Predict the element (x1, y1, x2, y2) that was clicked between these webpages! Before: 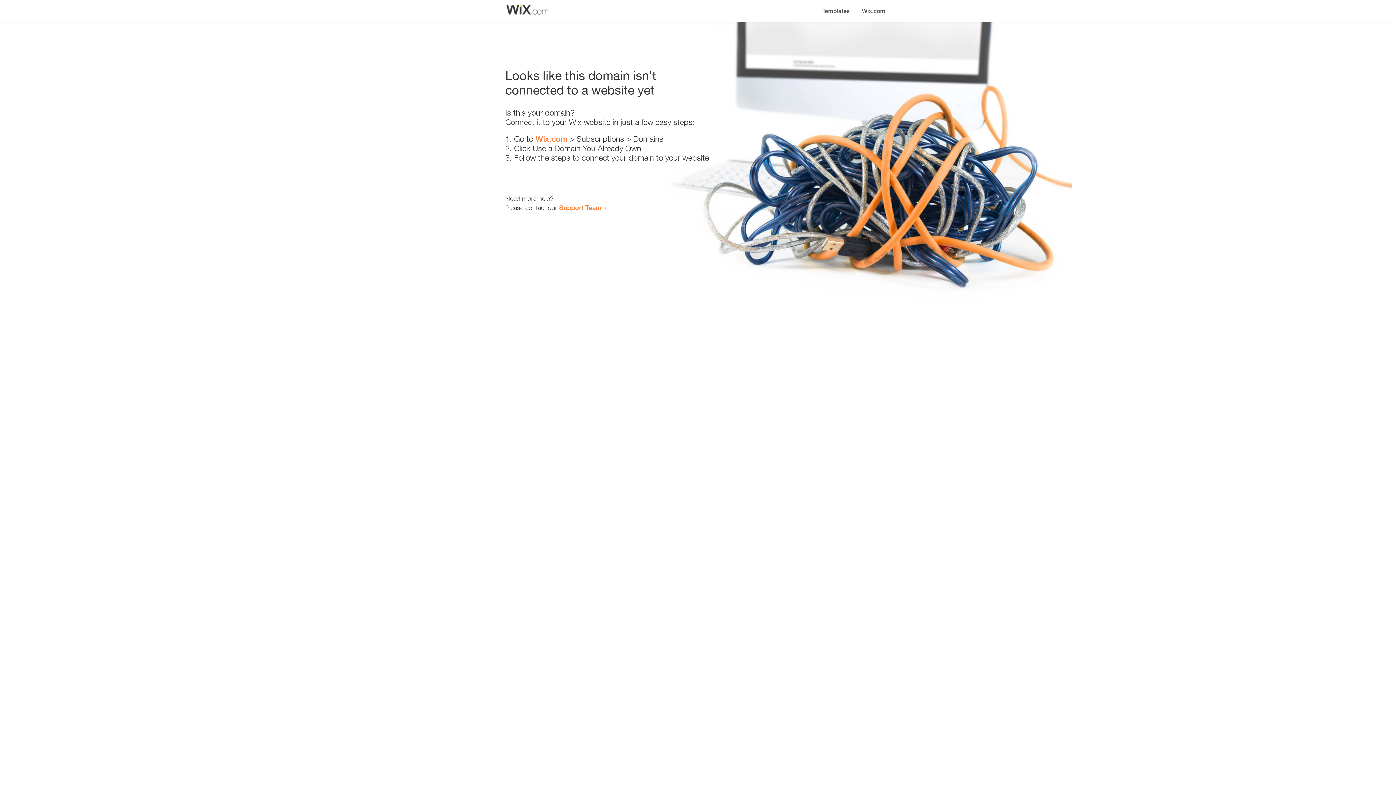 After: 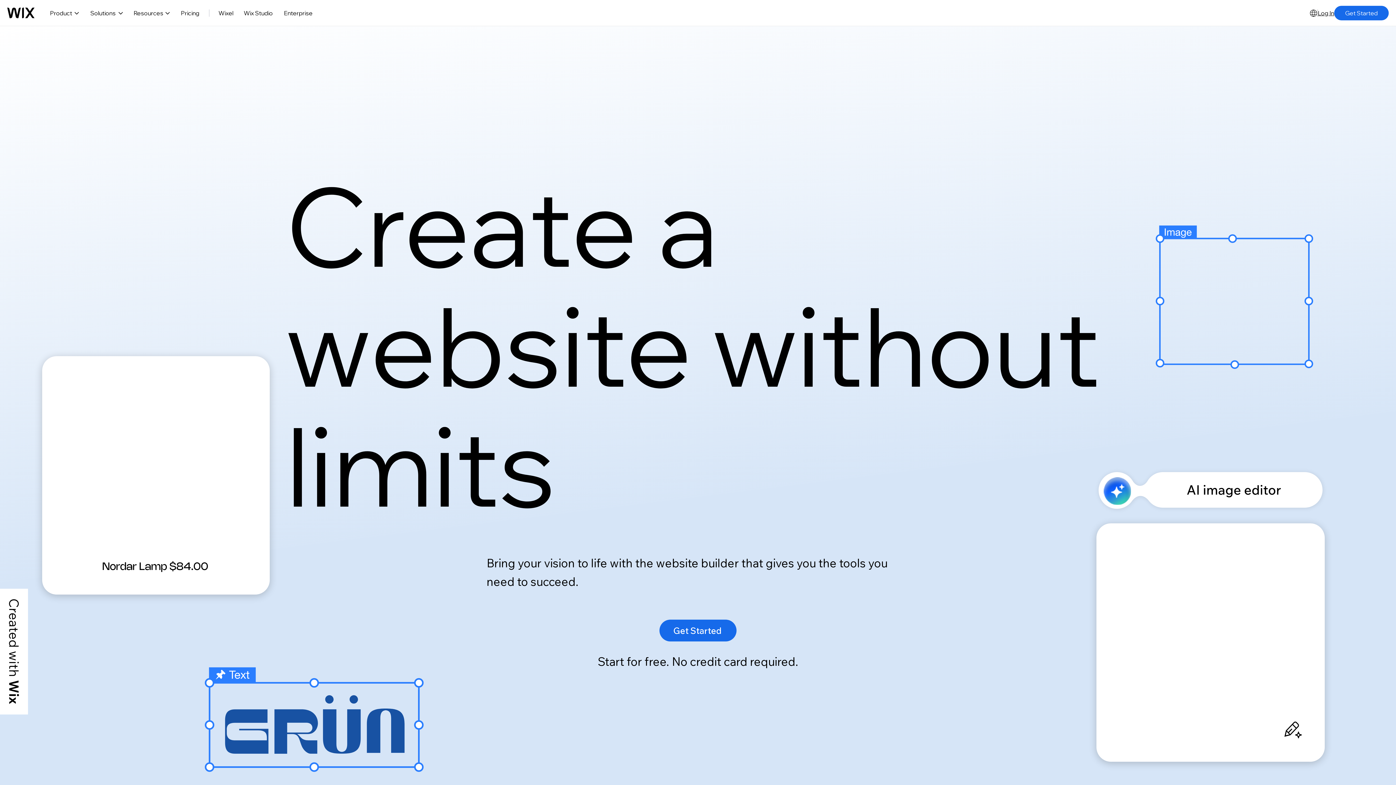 Action: label: Wix.com bbox: (856, 0, 890, 14)